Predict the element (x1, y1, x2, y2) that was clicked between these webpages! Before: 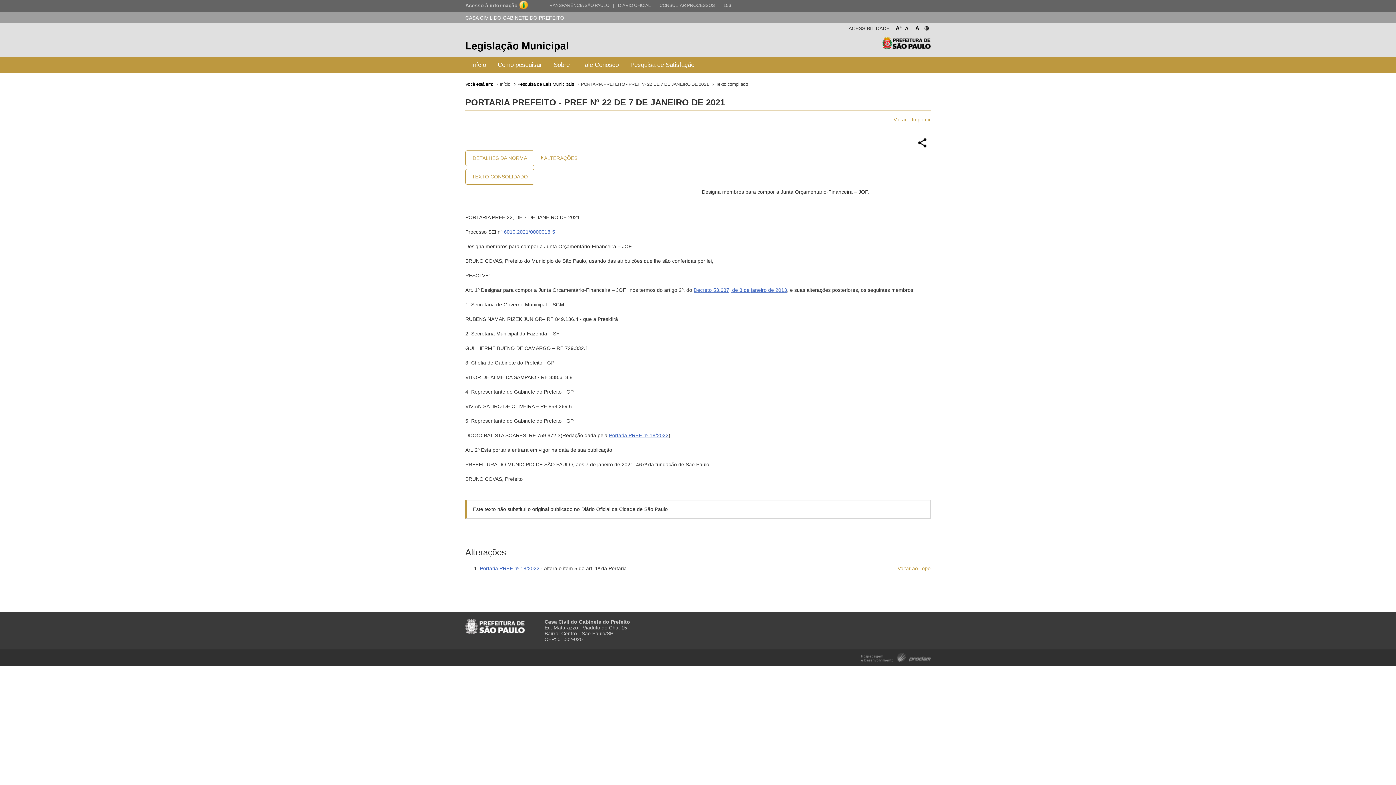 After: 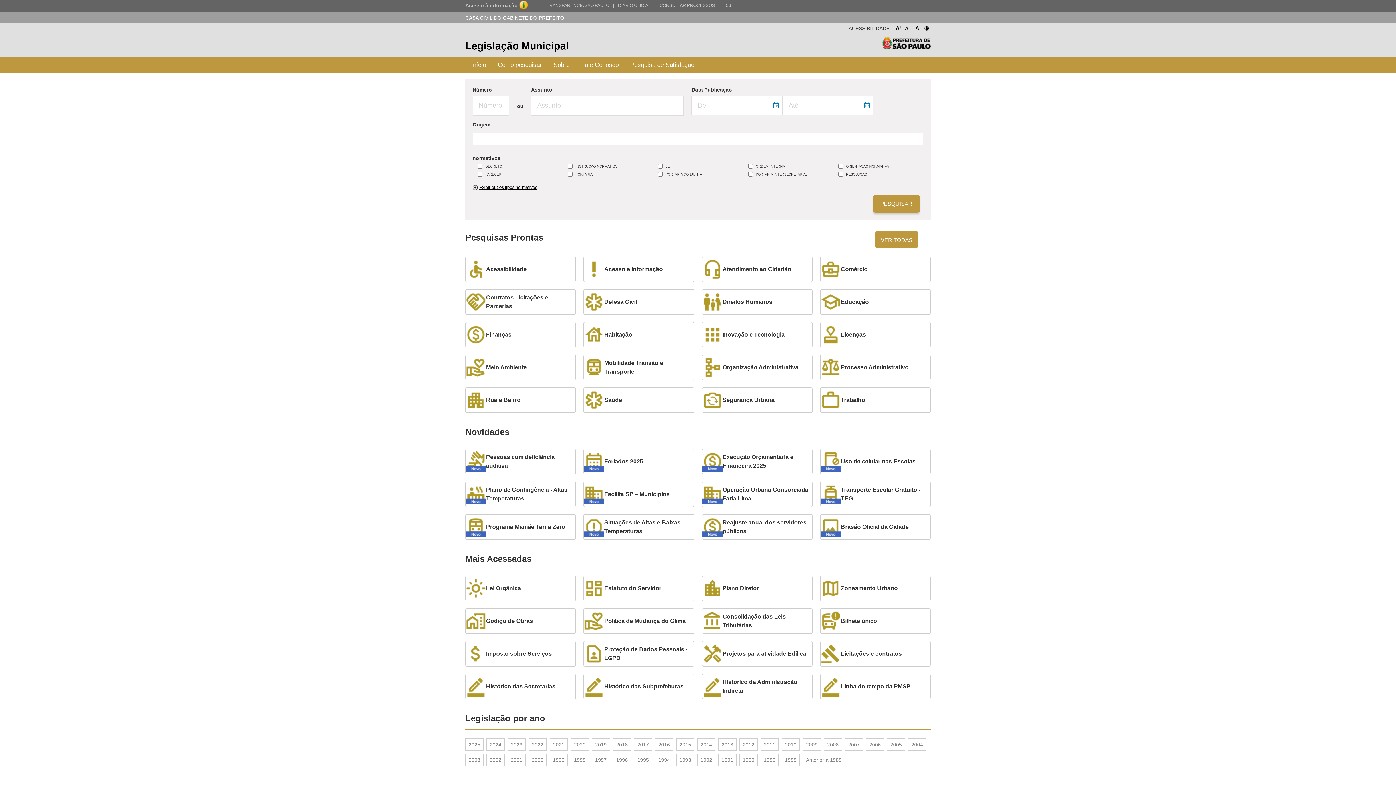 Action: label: Legislação Municipal bbox: (465, 40, 569, 51)